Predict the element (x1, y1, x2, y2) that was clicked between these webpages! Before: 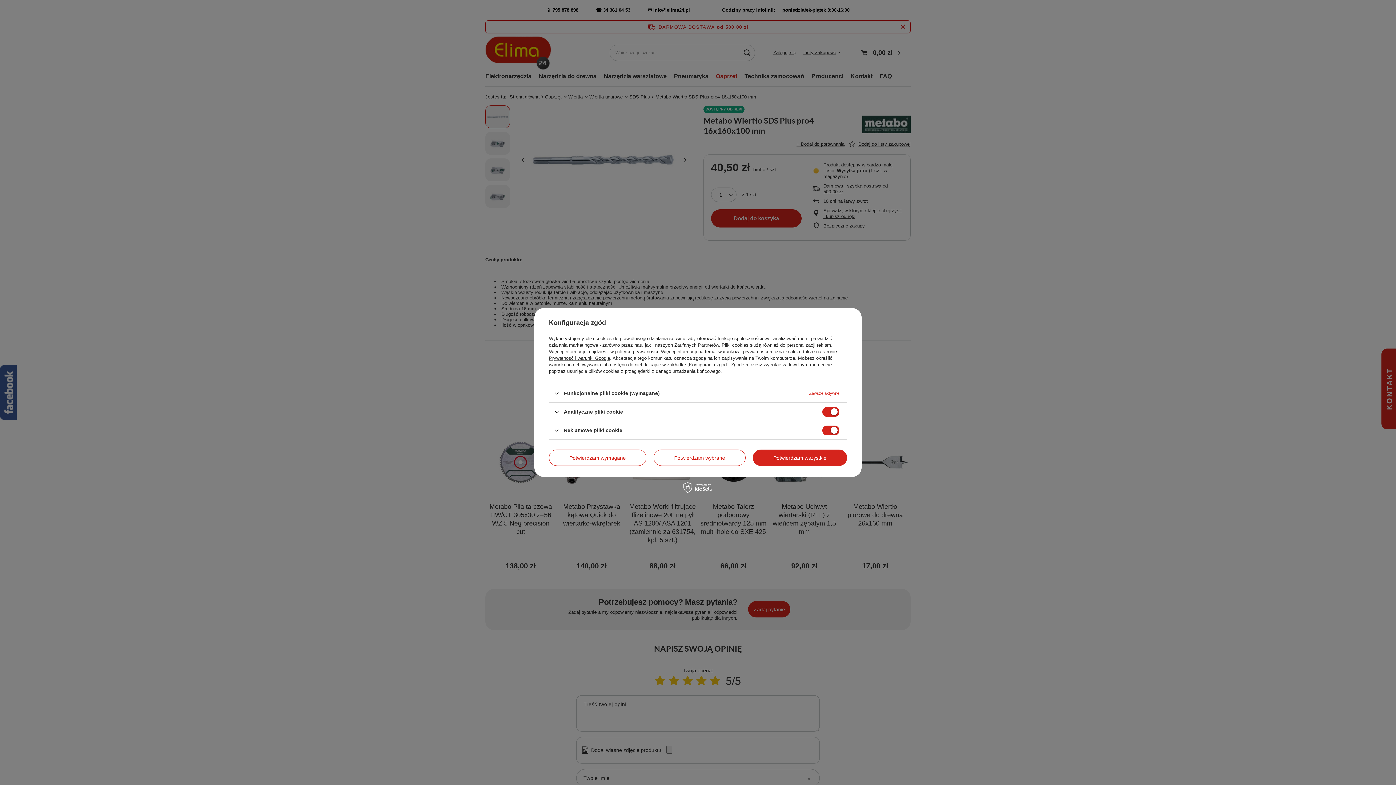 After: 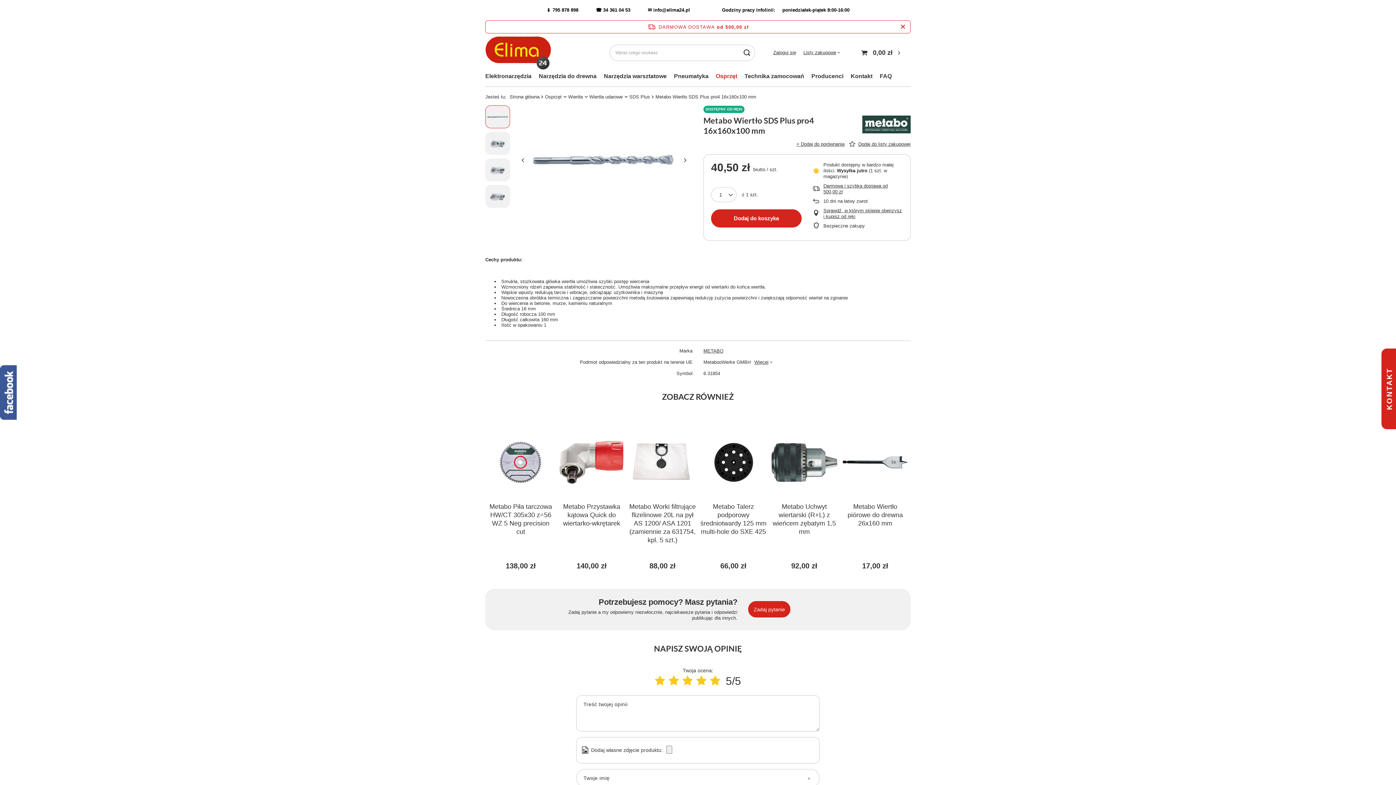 Action: label: Potwierdzam wszystkie bbox: (753, 449, 847, 466)